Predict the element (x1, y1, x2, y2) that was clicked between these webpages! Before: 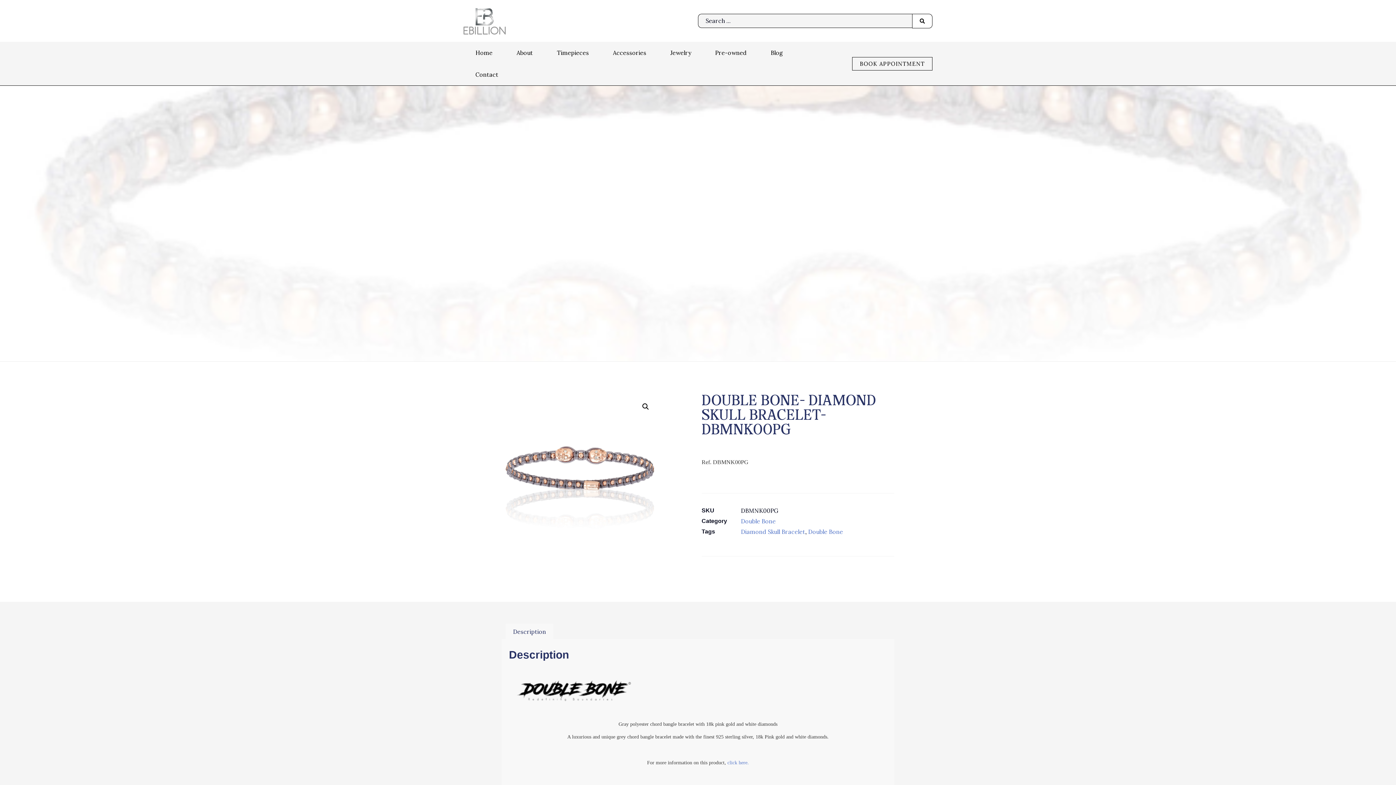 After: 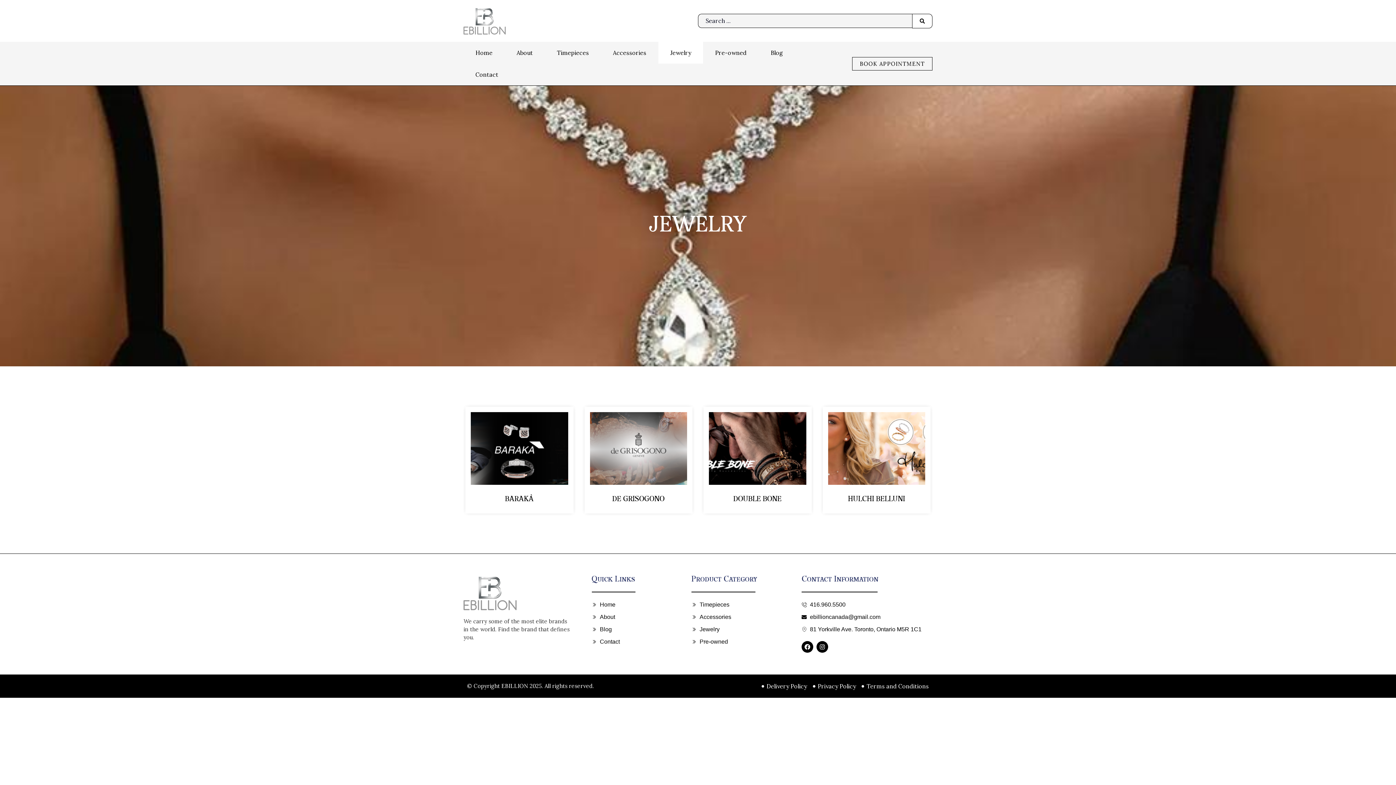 Action: bbox: (658, 41, 703, 63) label: Jewelry